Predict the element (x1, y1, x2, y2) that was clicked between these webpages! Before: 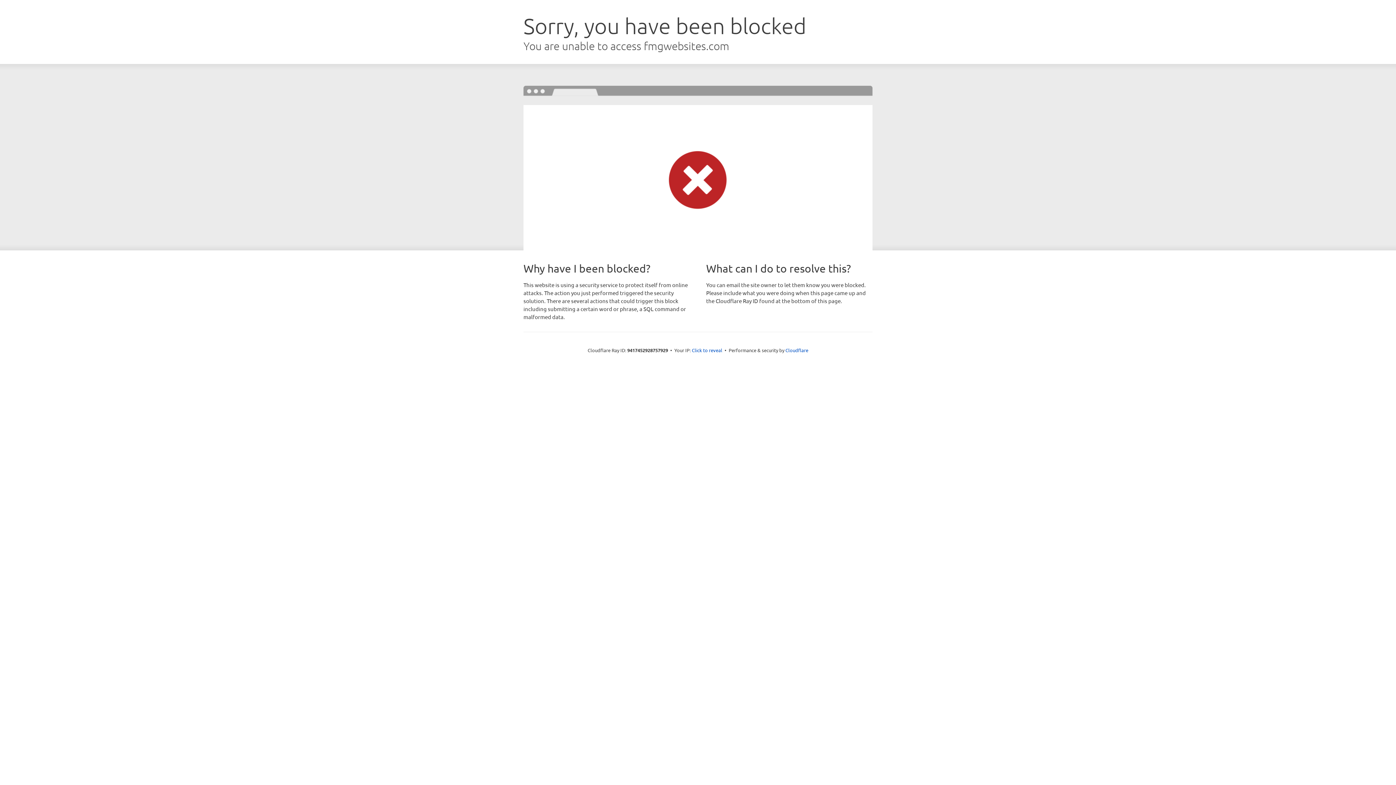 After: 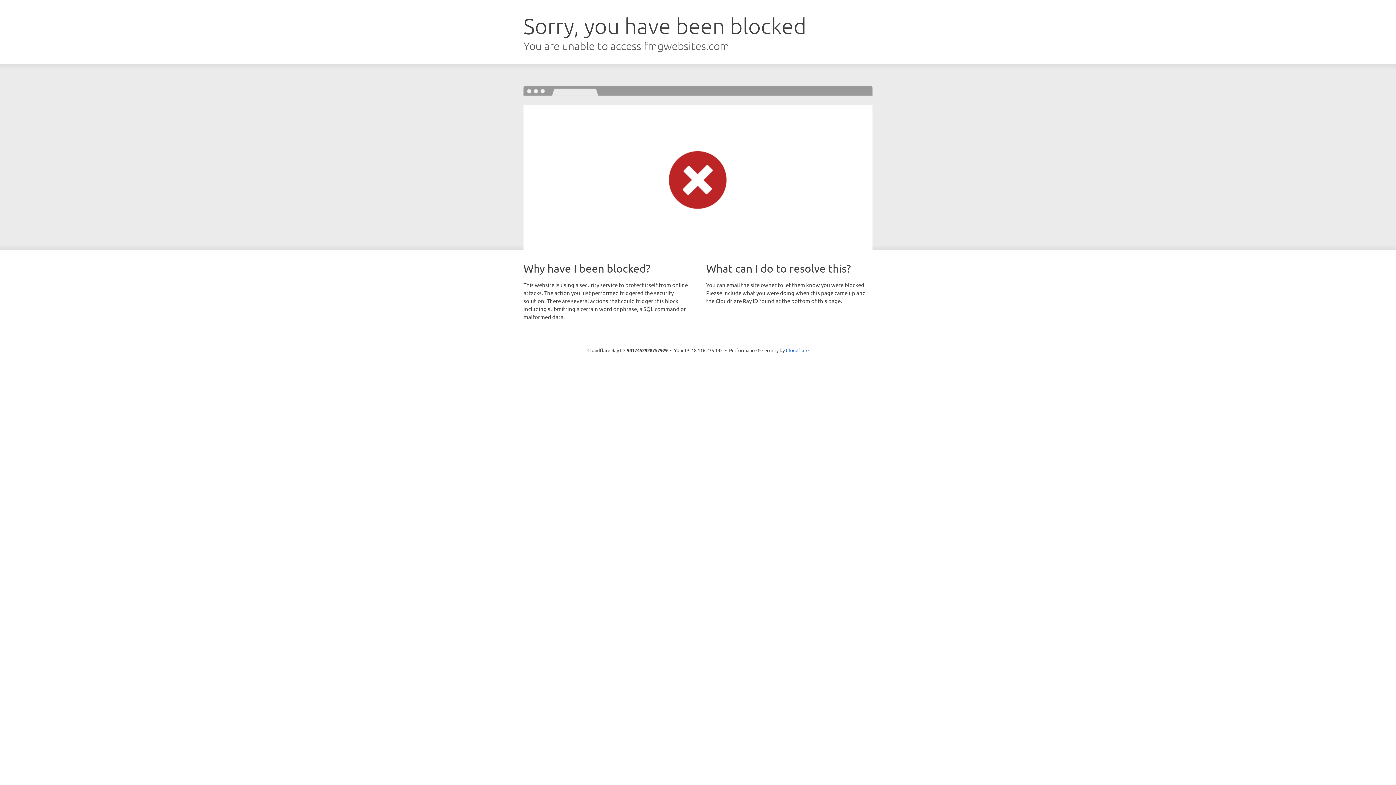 Action: label: Click to reveal bbox: (692, 346, 722, 353)